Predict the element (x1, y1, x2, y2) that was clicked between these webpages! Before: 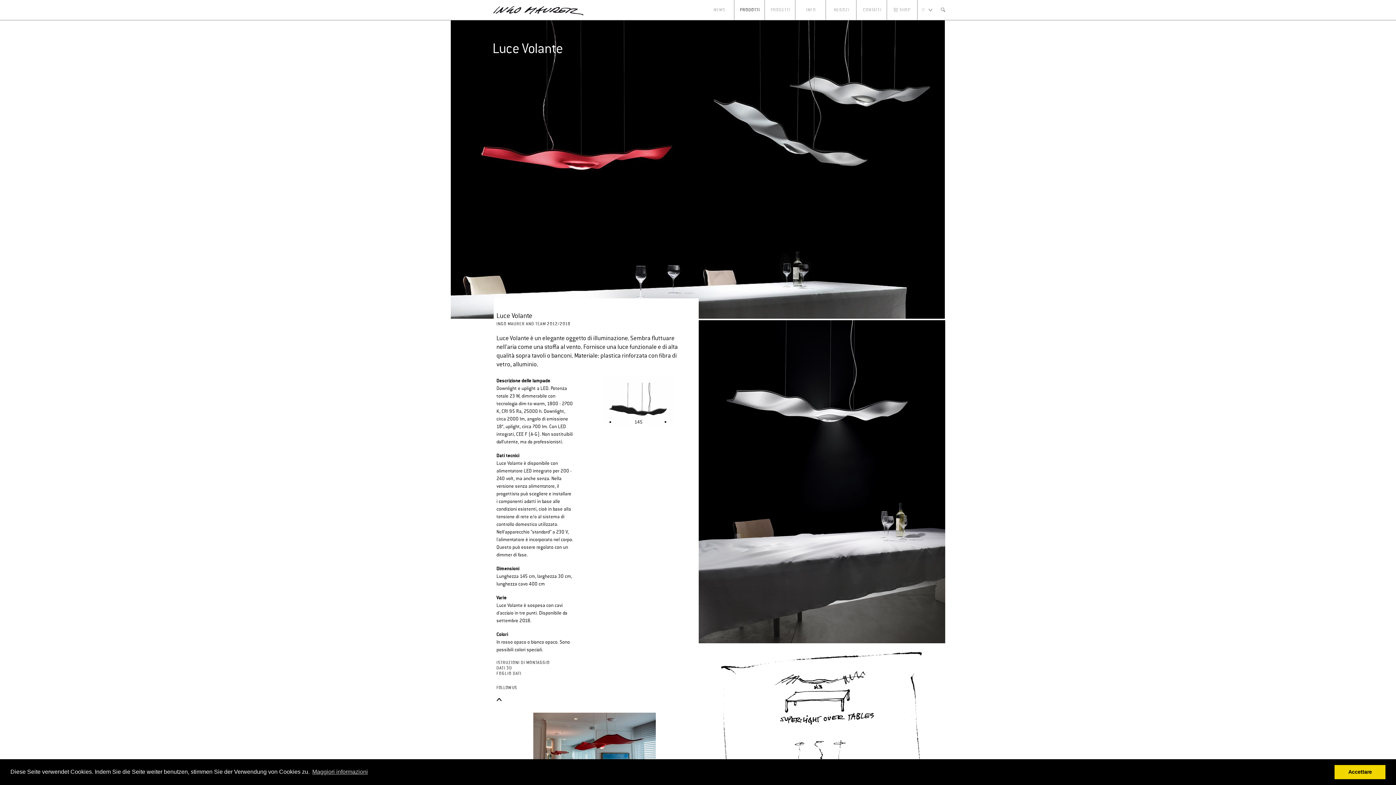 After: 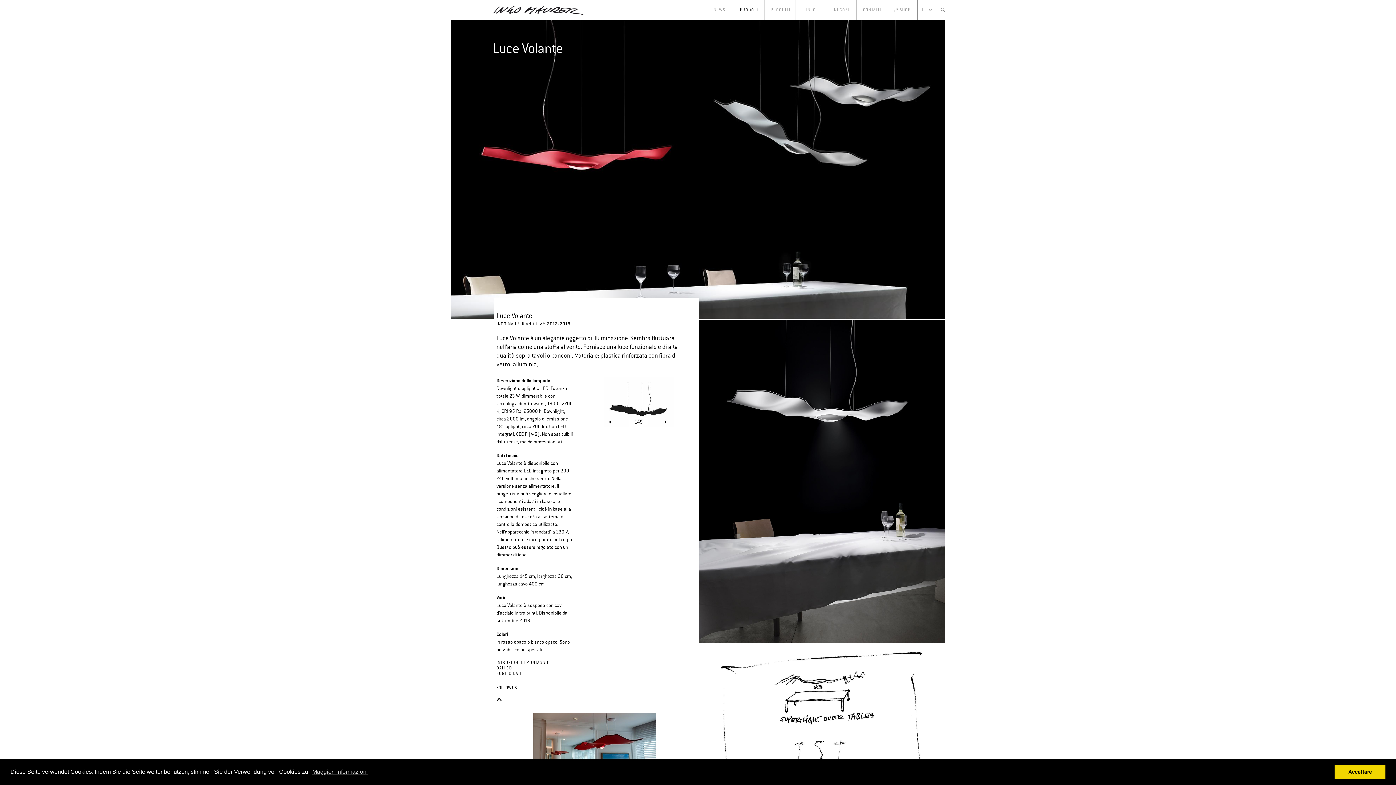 Action: label: FOGLIO DATI bbox: (496, 671, 521, 676)